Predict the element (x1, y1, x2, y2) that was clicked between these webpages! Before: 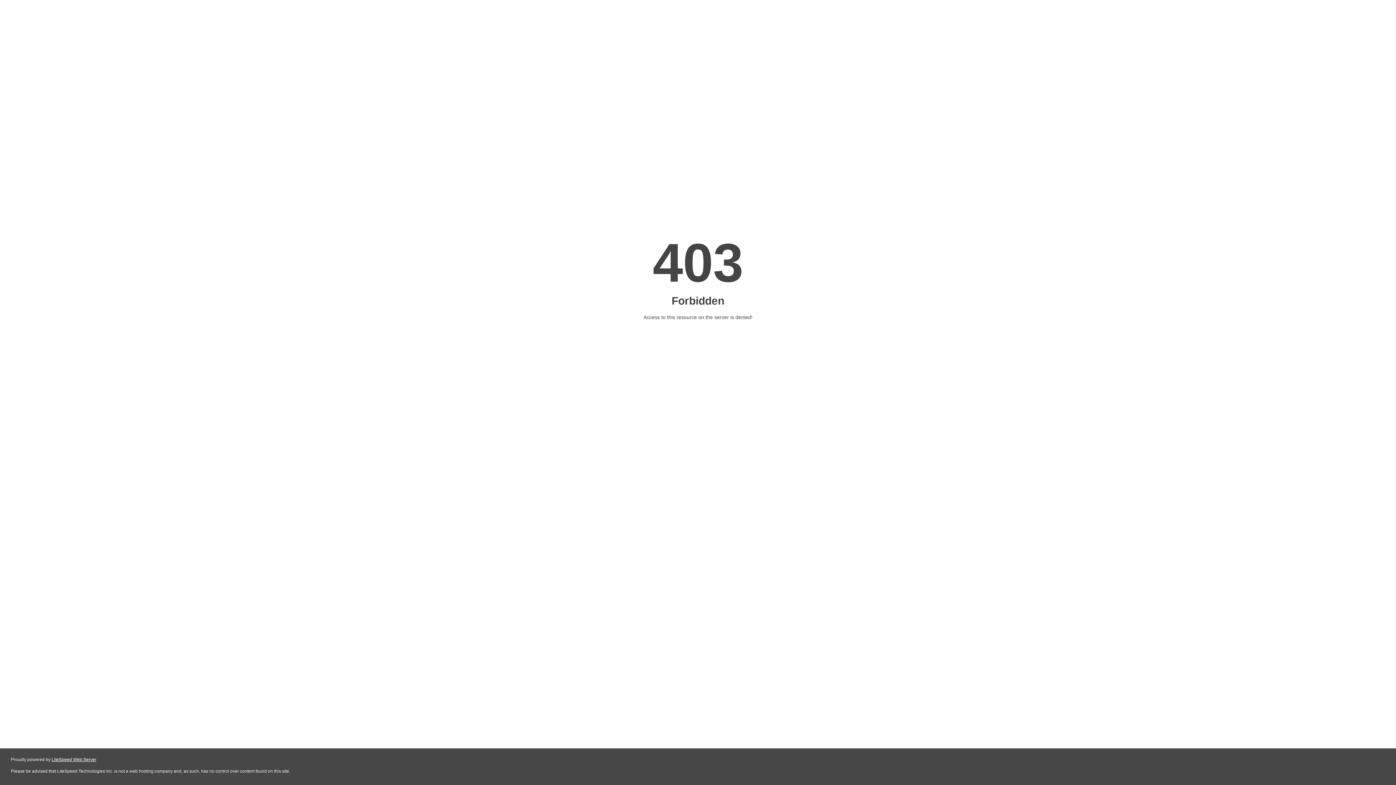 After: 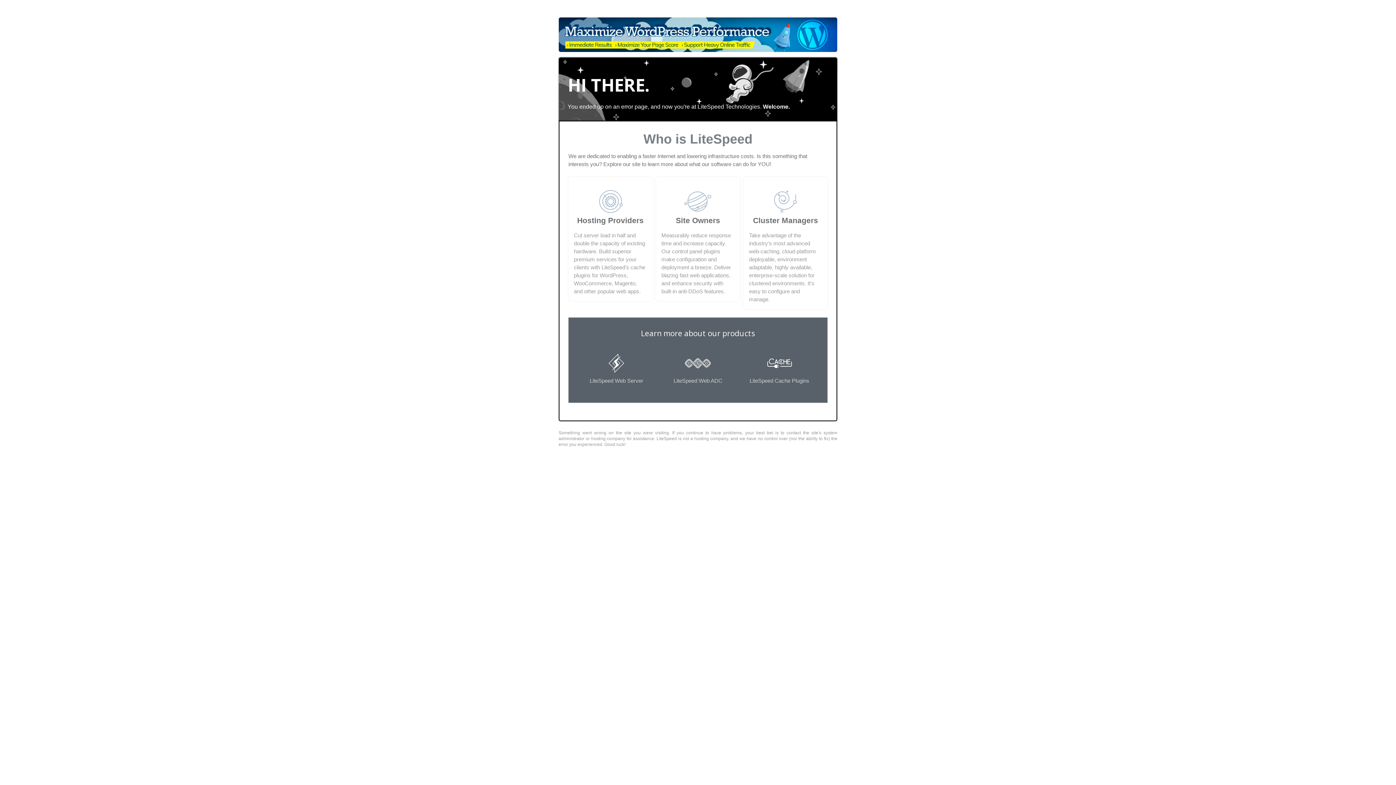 Action: bbox: (51, 757, 96, 762) label: LiteSpeed Web Server